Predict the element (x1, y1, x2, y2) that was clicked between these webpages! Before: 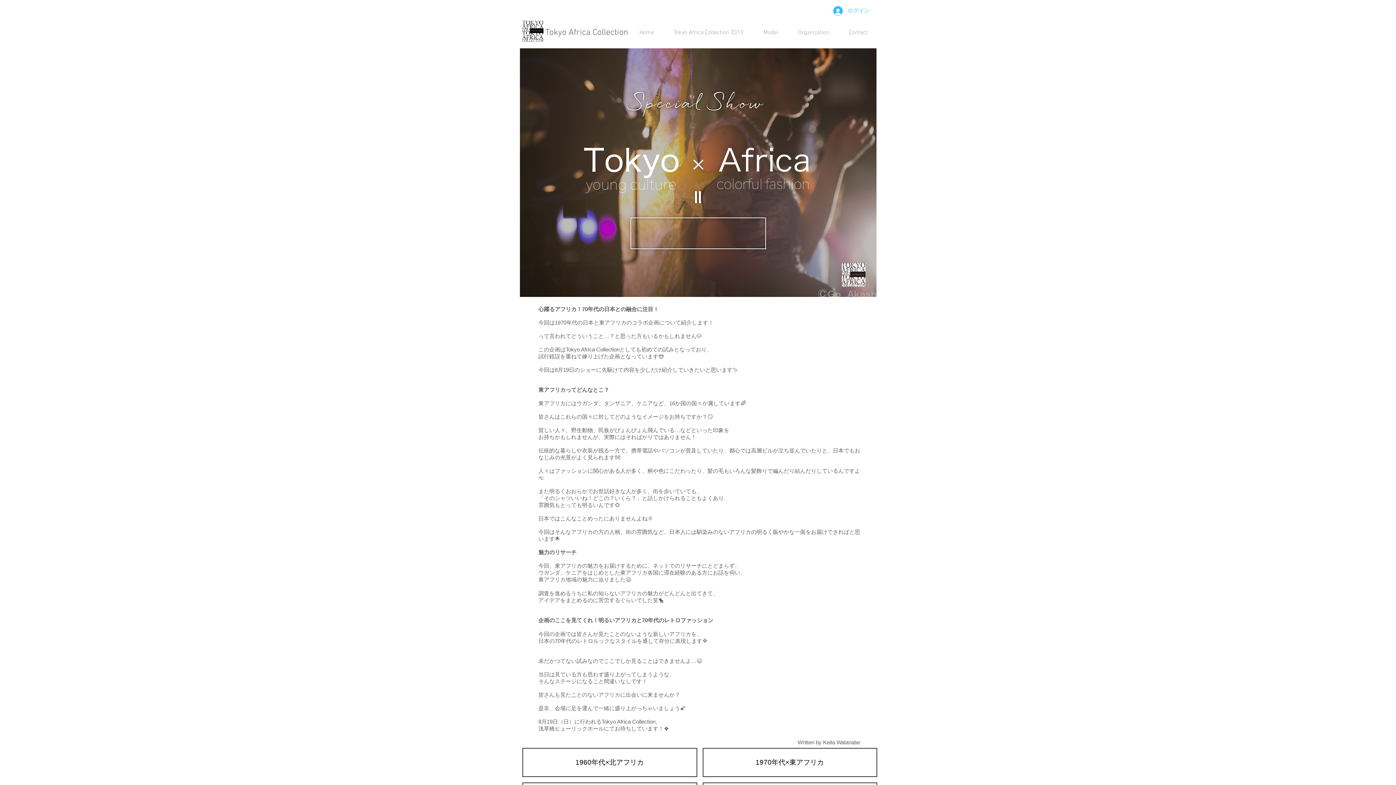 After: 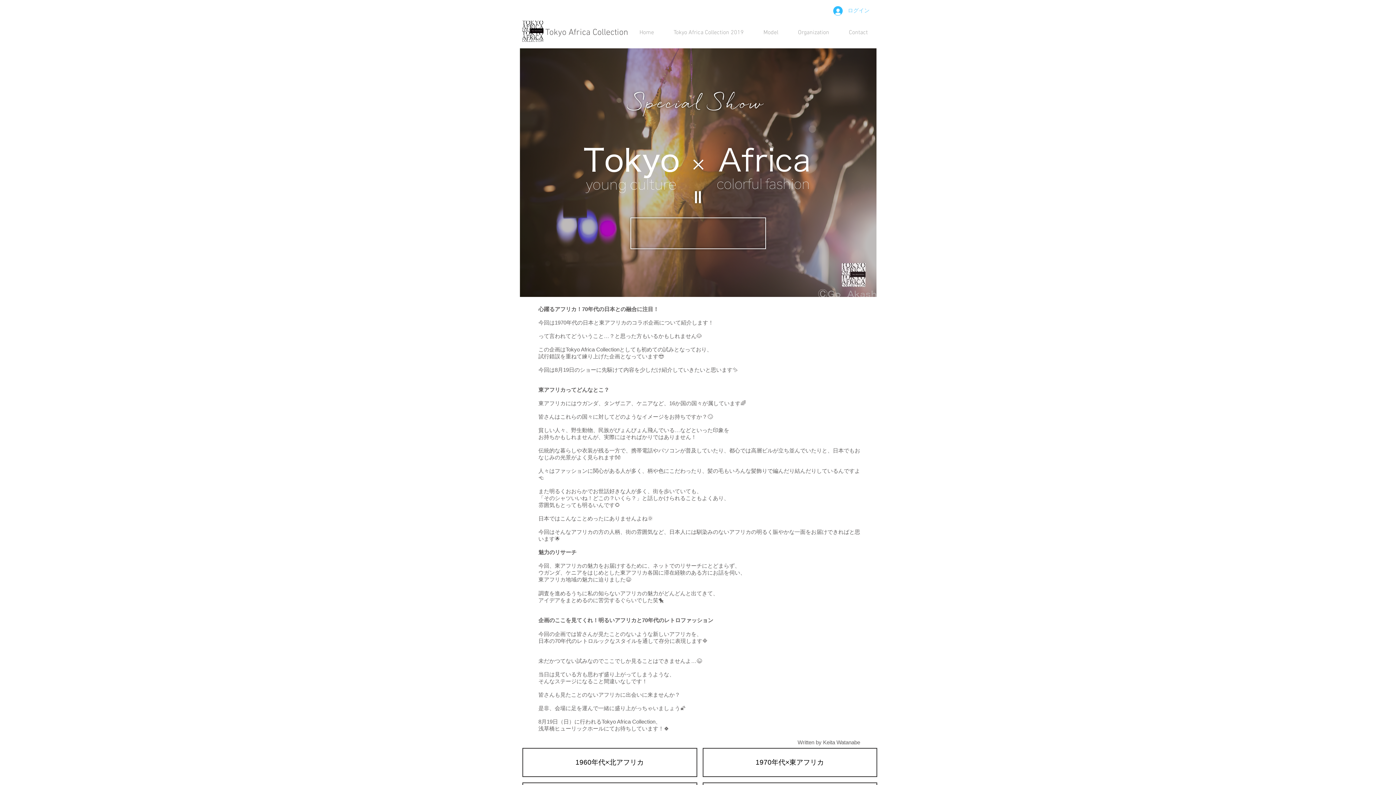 Action: label: ログイン bbox: (828, 4, 872, 17)